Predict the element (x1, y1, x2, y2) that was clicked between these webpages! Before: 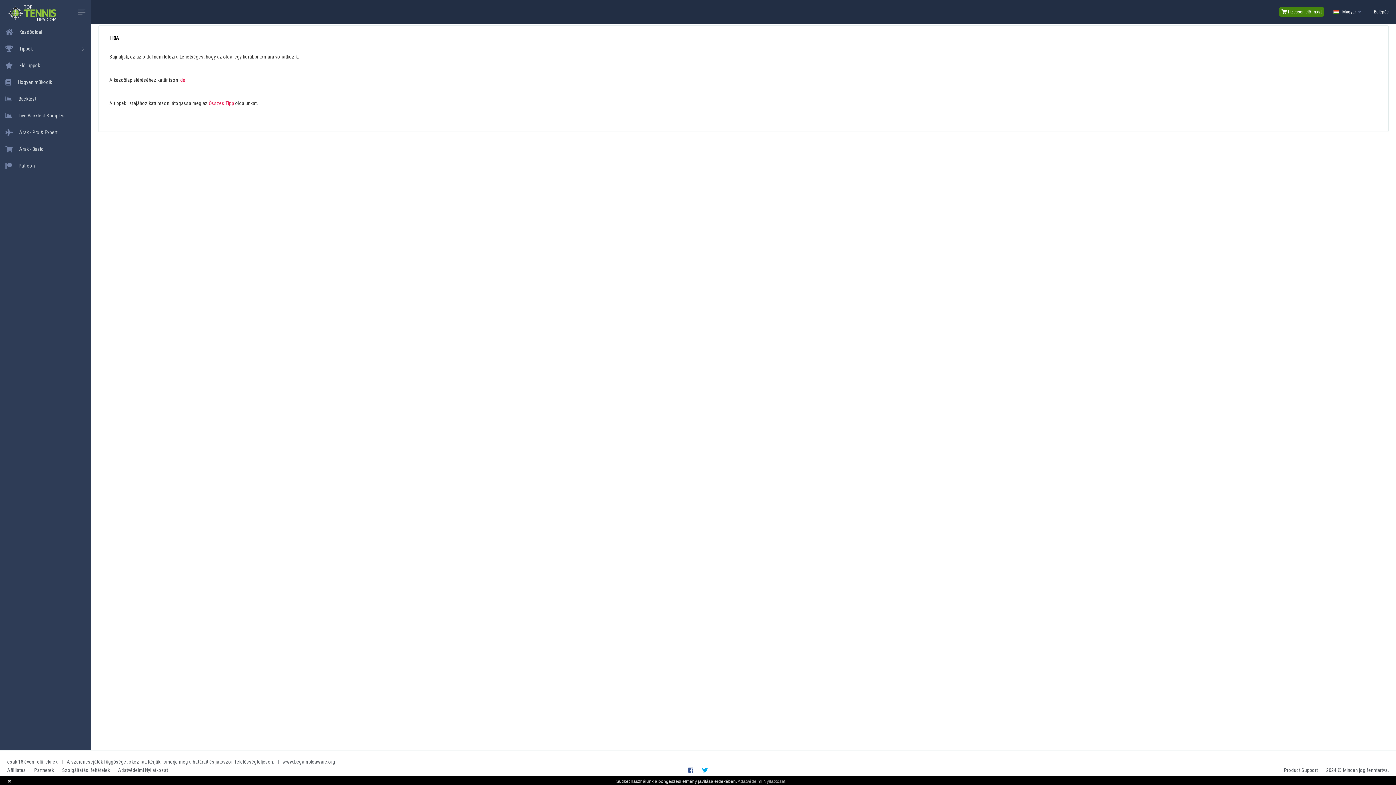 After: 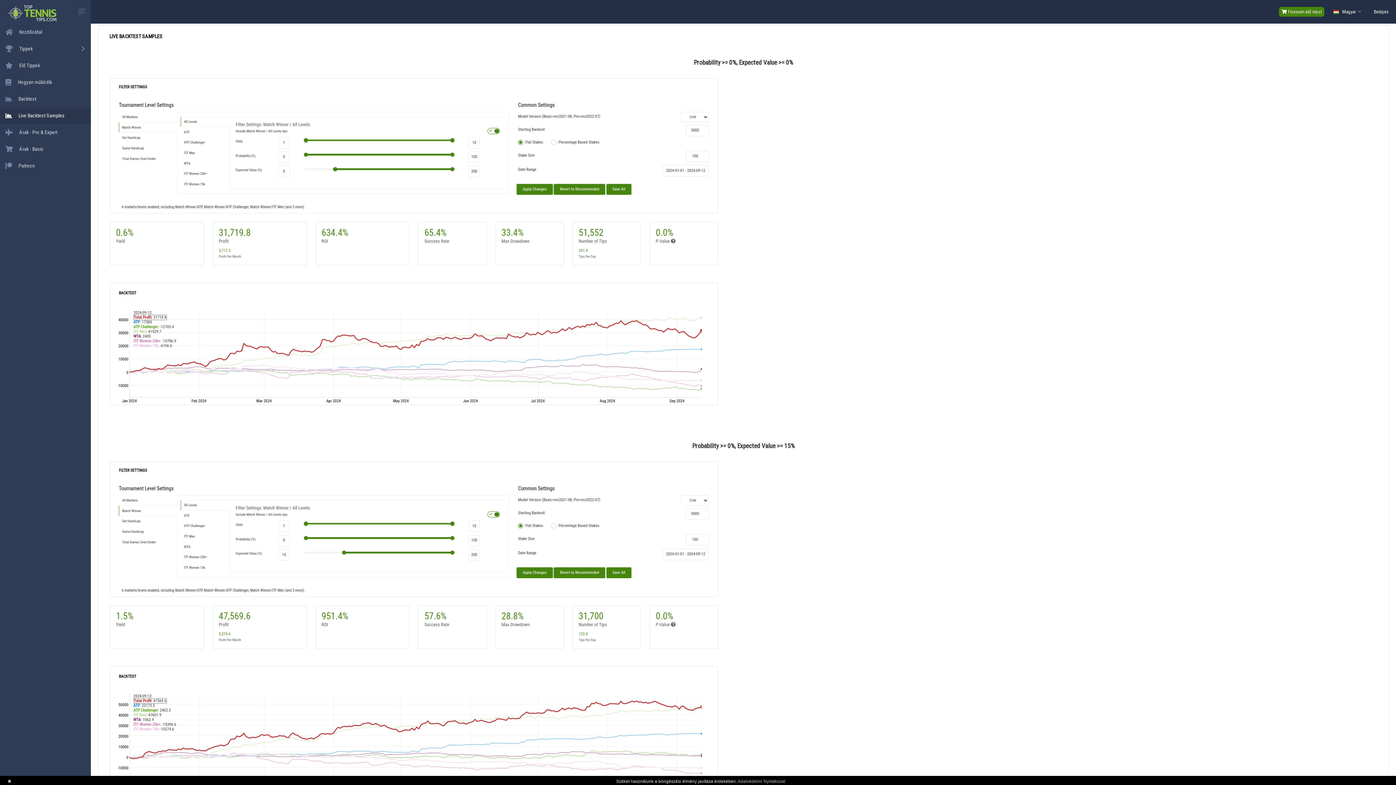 Action: bbox: (0, 107, 90, 123) label: Live Backtest Samples